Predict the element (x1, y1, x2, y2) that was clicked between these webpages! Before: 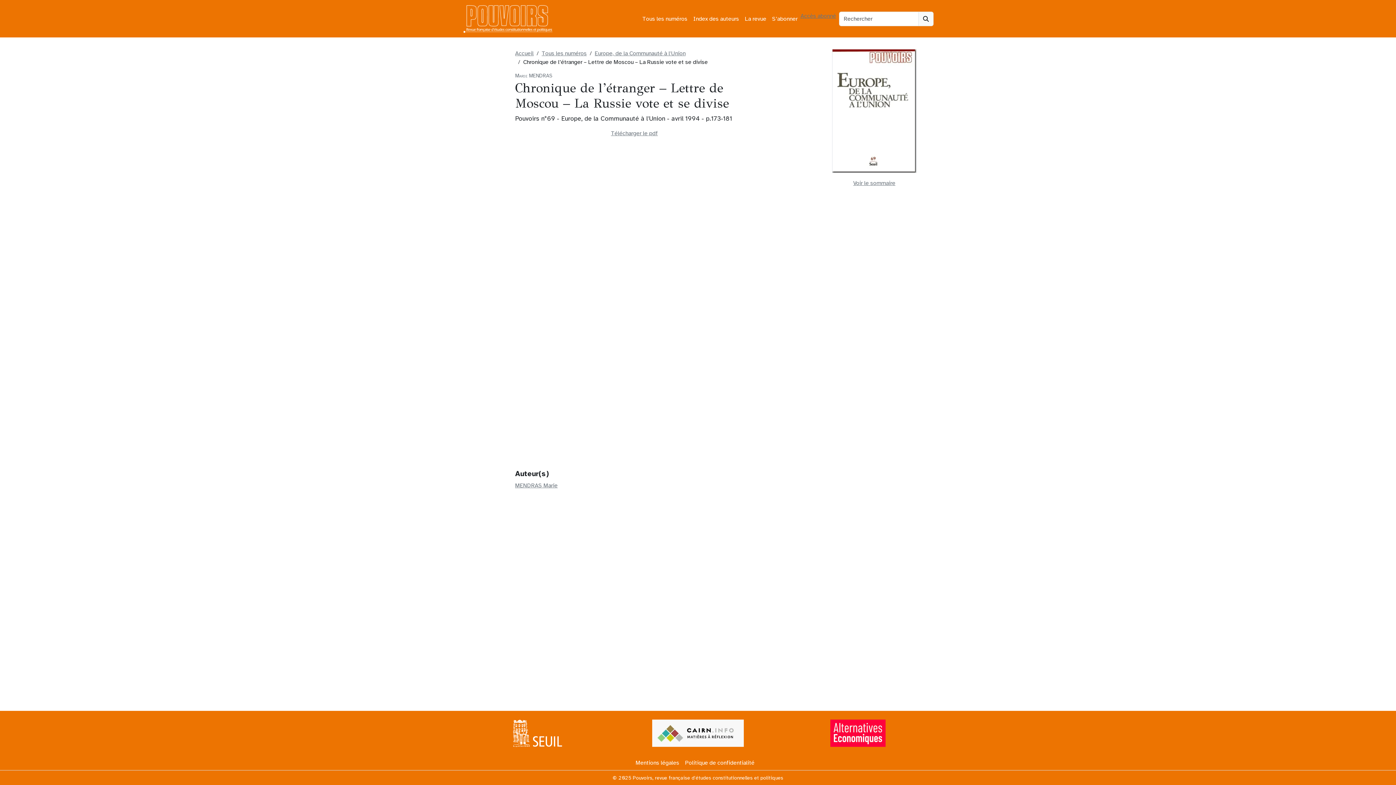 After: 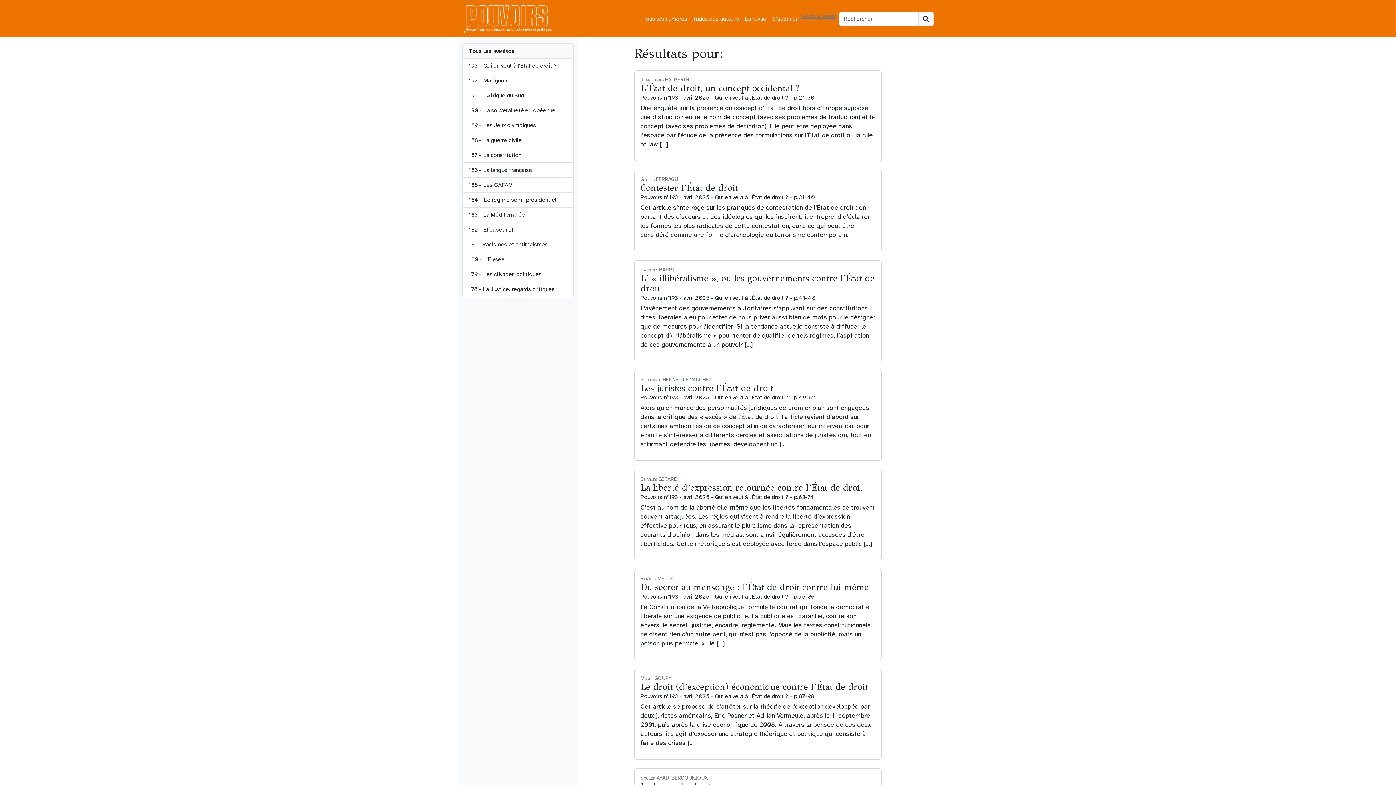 Action: label: Search bbox: (918, 11, 933, 26)